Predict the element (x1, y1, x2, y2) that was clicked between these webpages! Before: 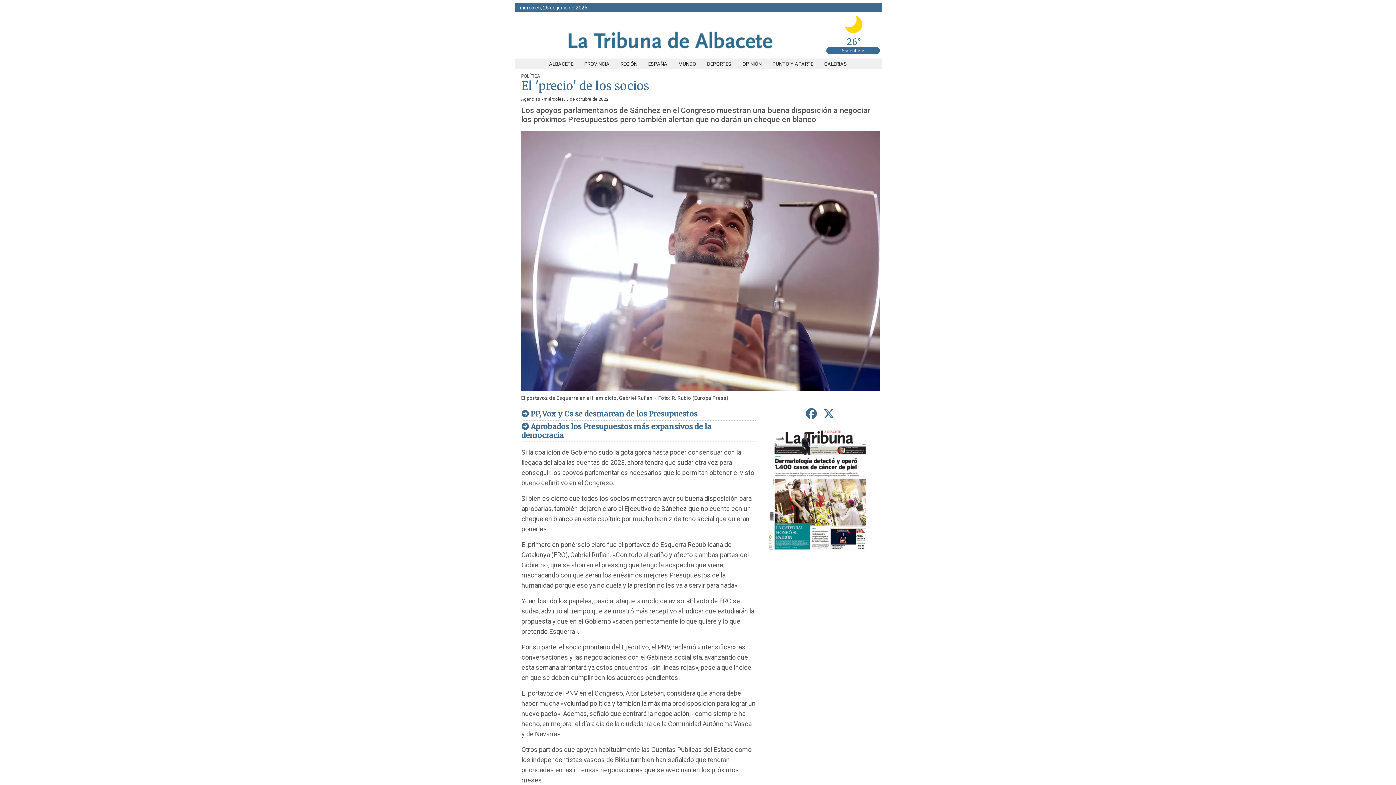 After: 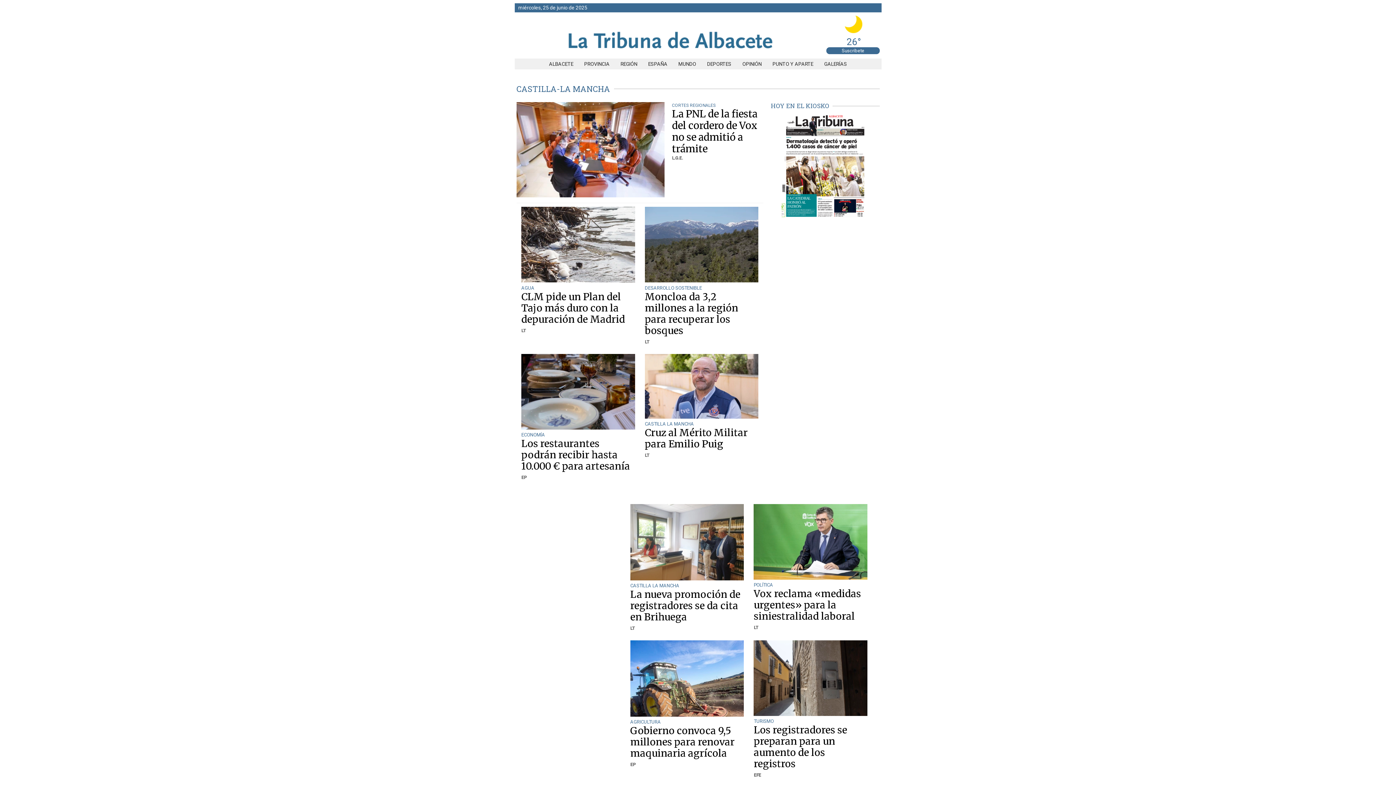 Action: label: REGIÓN bbox: (615, 61, 642, 66)